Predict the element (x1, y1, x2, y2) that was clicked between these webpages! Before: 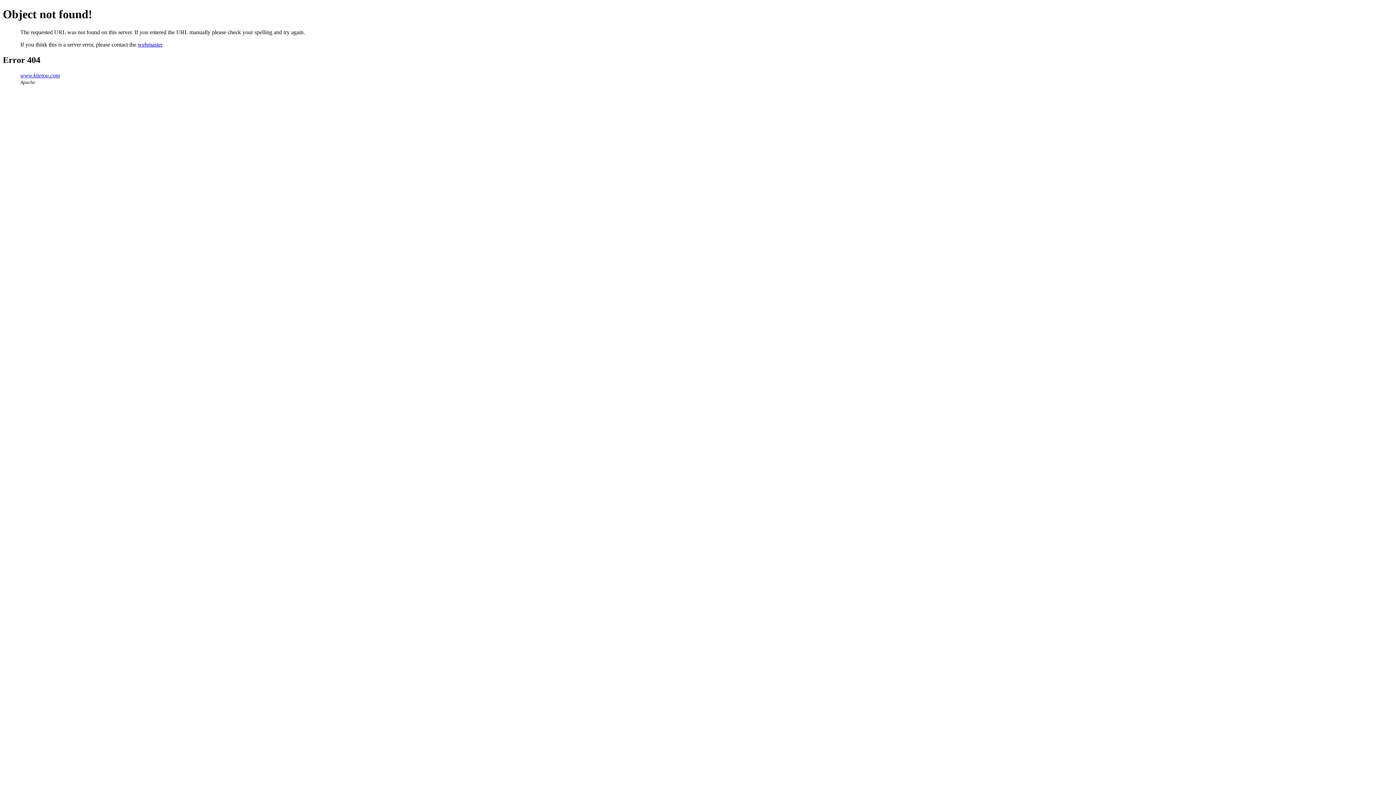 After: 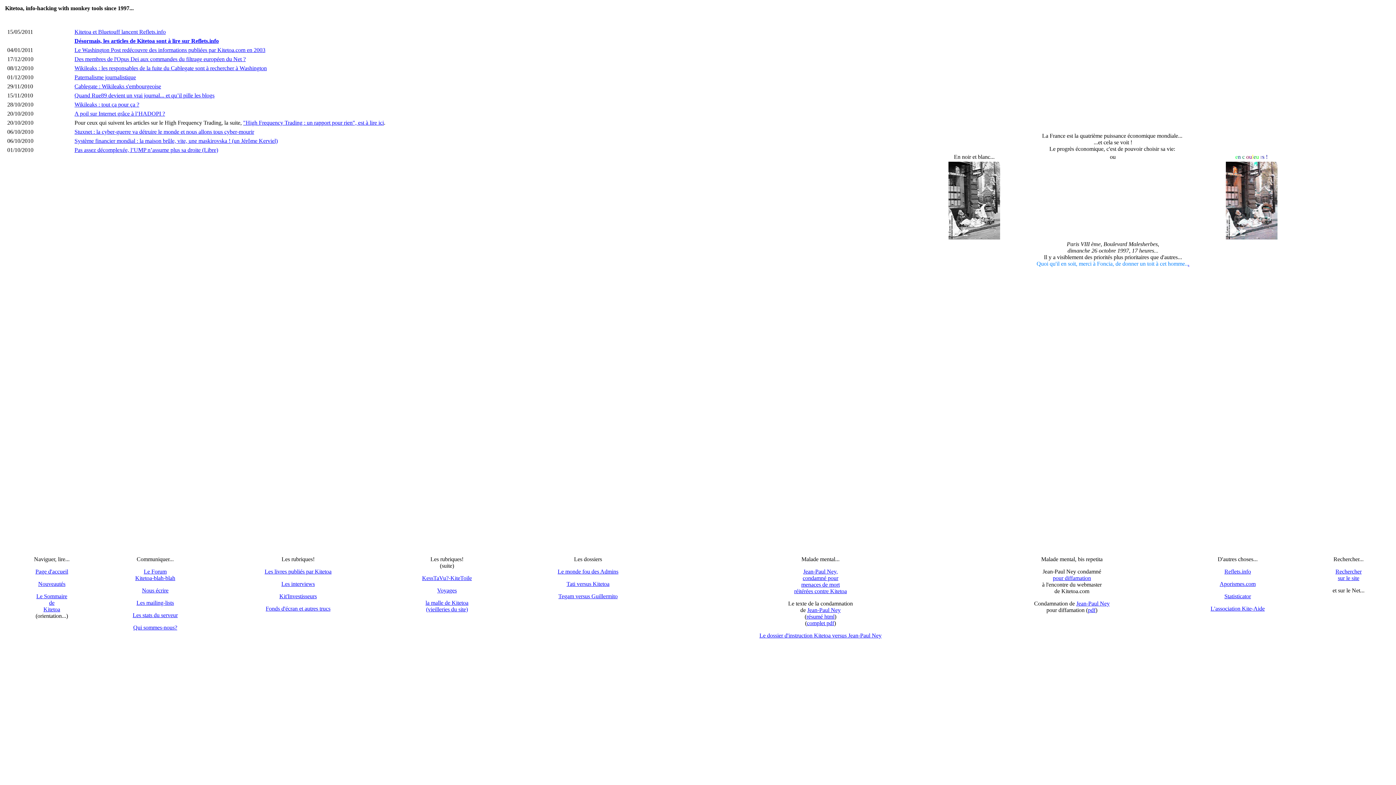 Action: label: www.kitetoa.com bbox: (20, 72, 60, 78)